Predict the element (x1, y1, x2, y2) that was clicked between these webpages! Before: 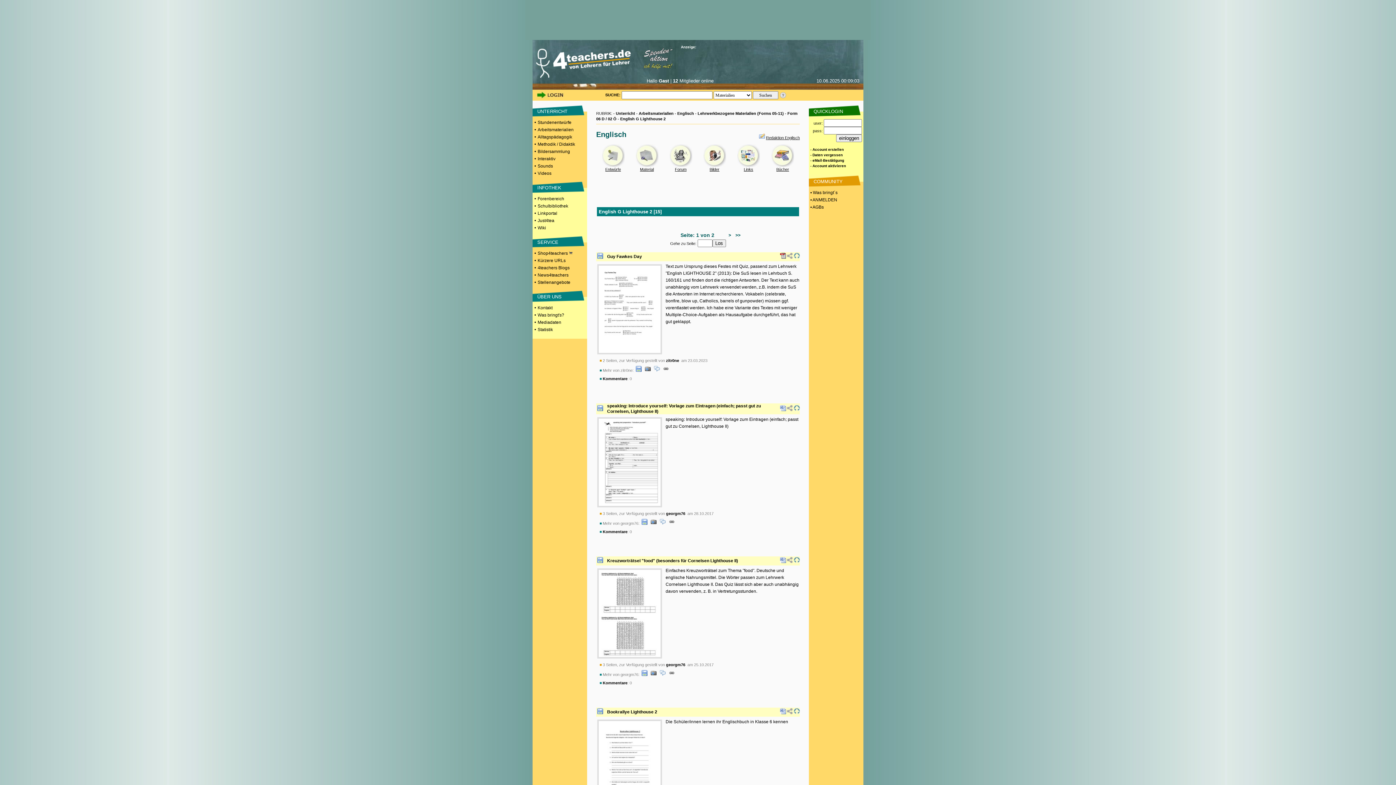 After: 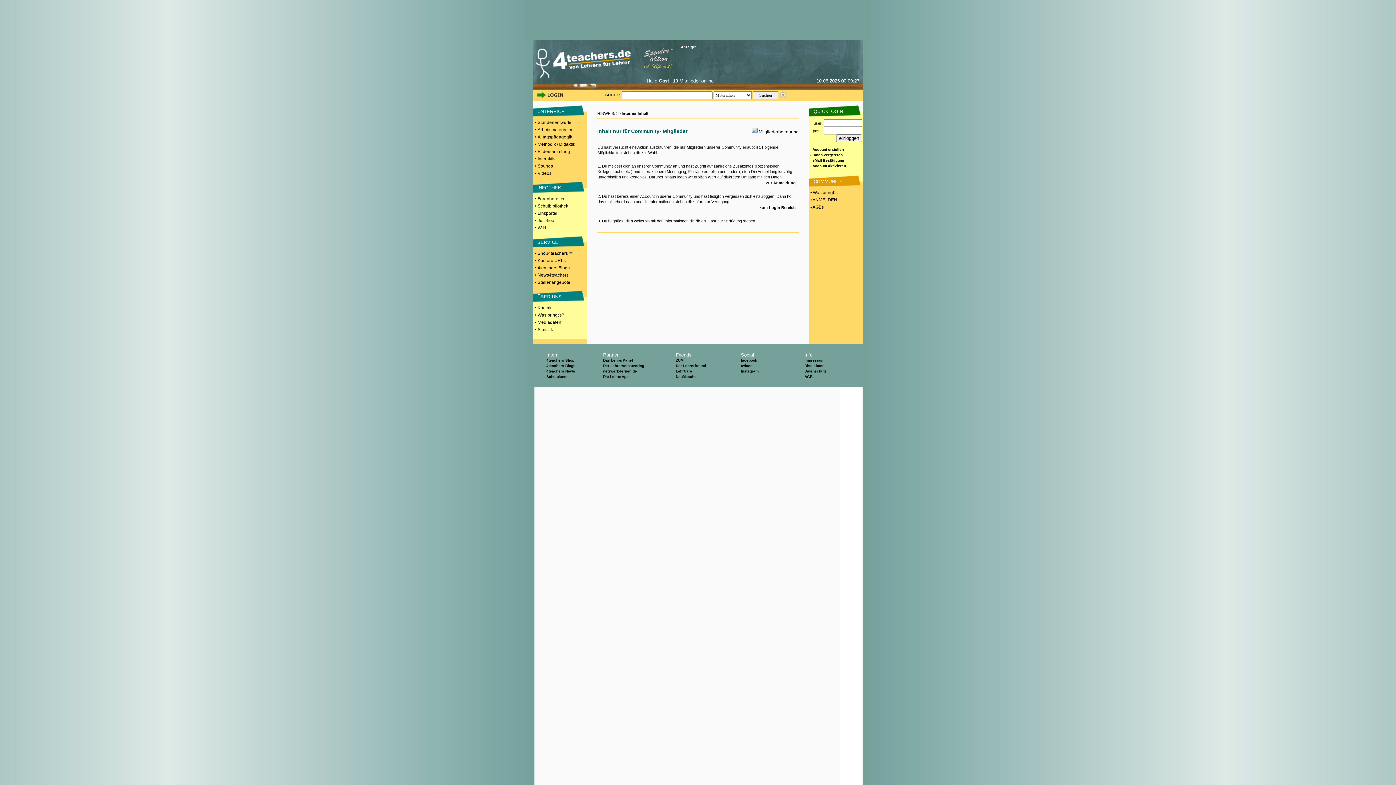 Action: bbox: (650, 672, 656, 677)